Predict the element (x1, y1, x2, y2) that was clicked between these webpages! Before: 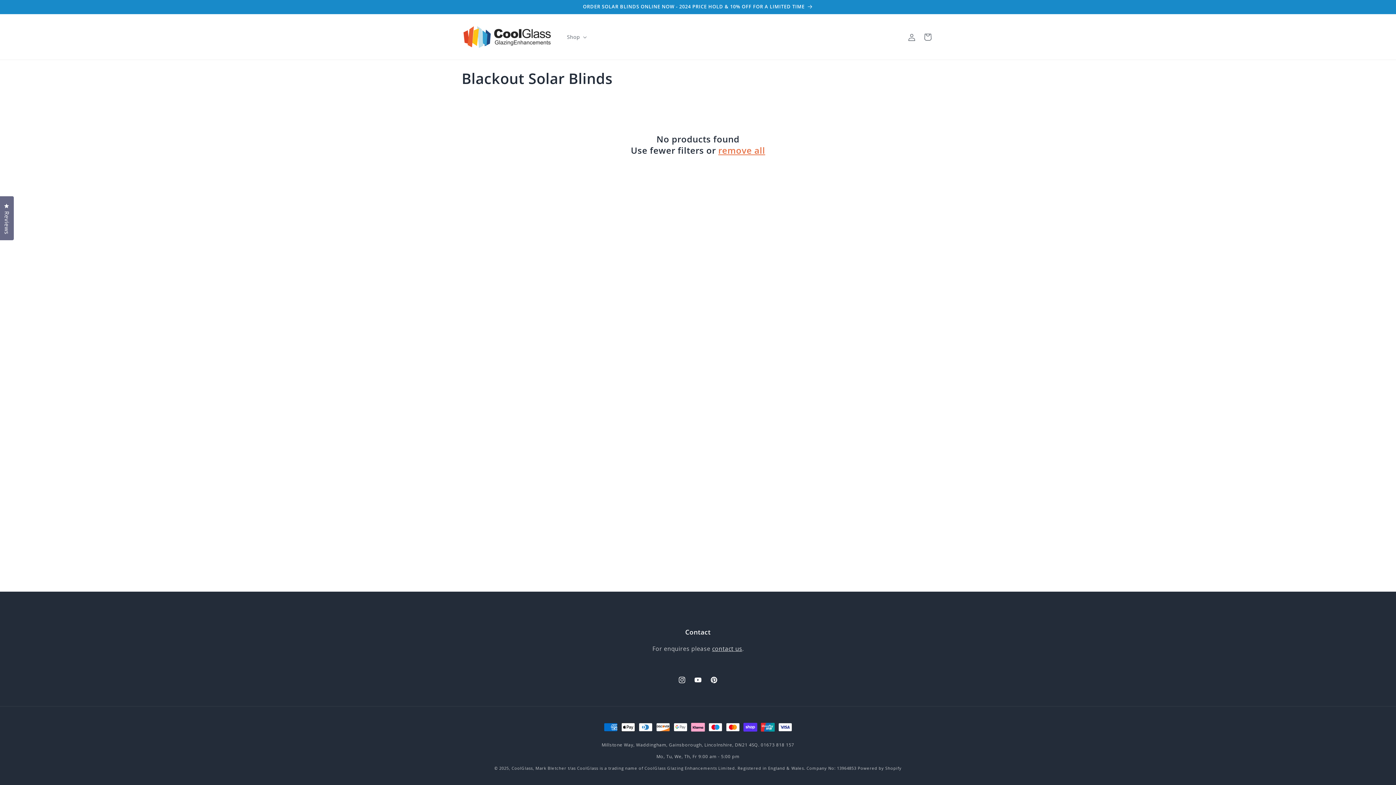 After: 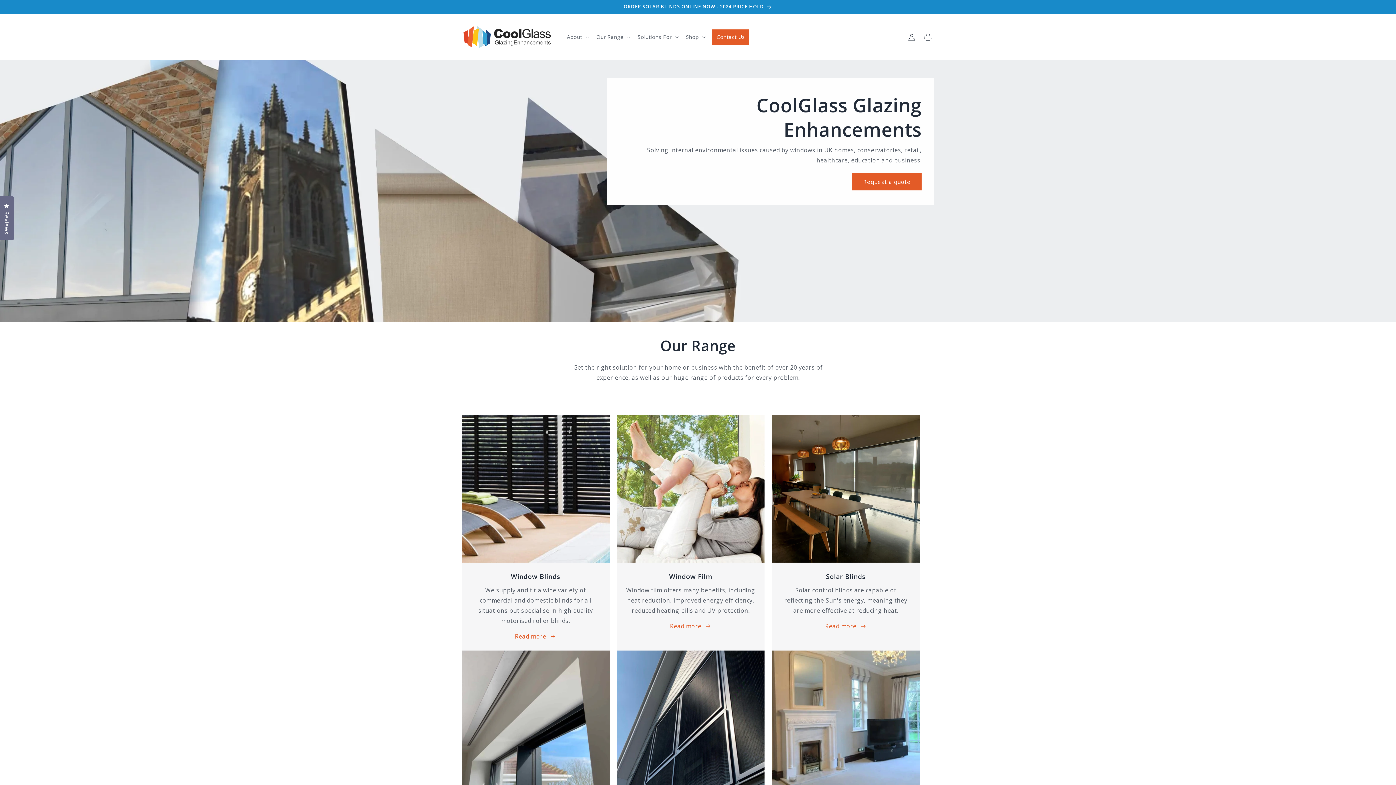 Action: bbox: (459, 21, 555, 52)